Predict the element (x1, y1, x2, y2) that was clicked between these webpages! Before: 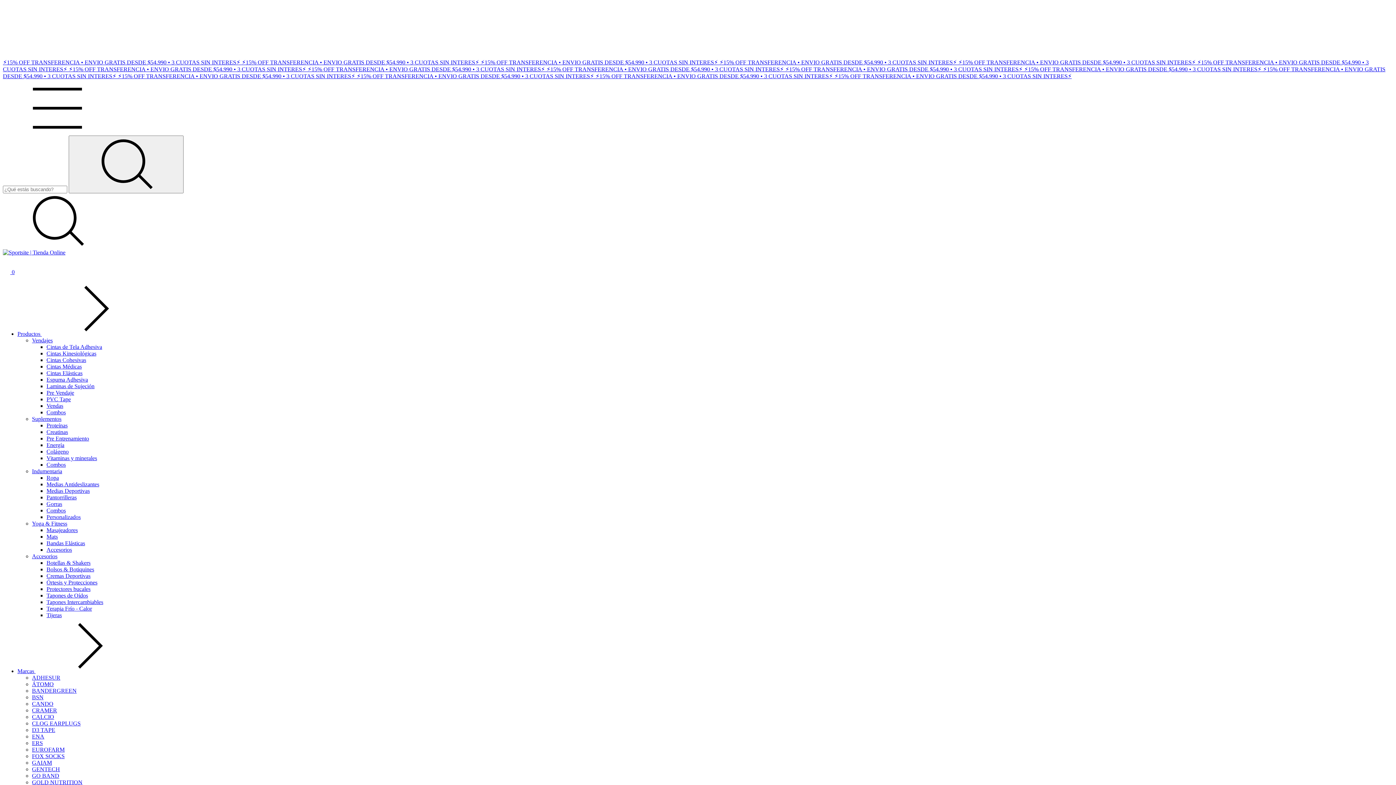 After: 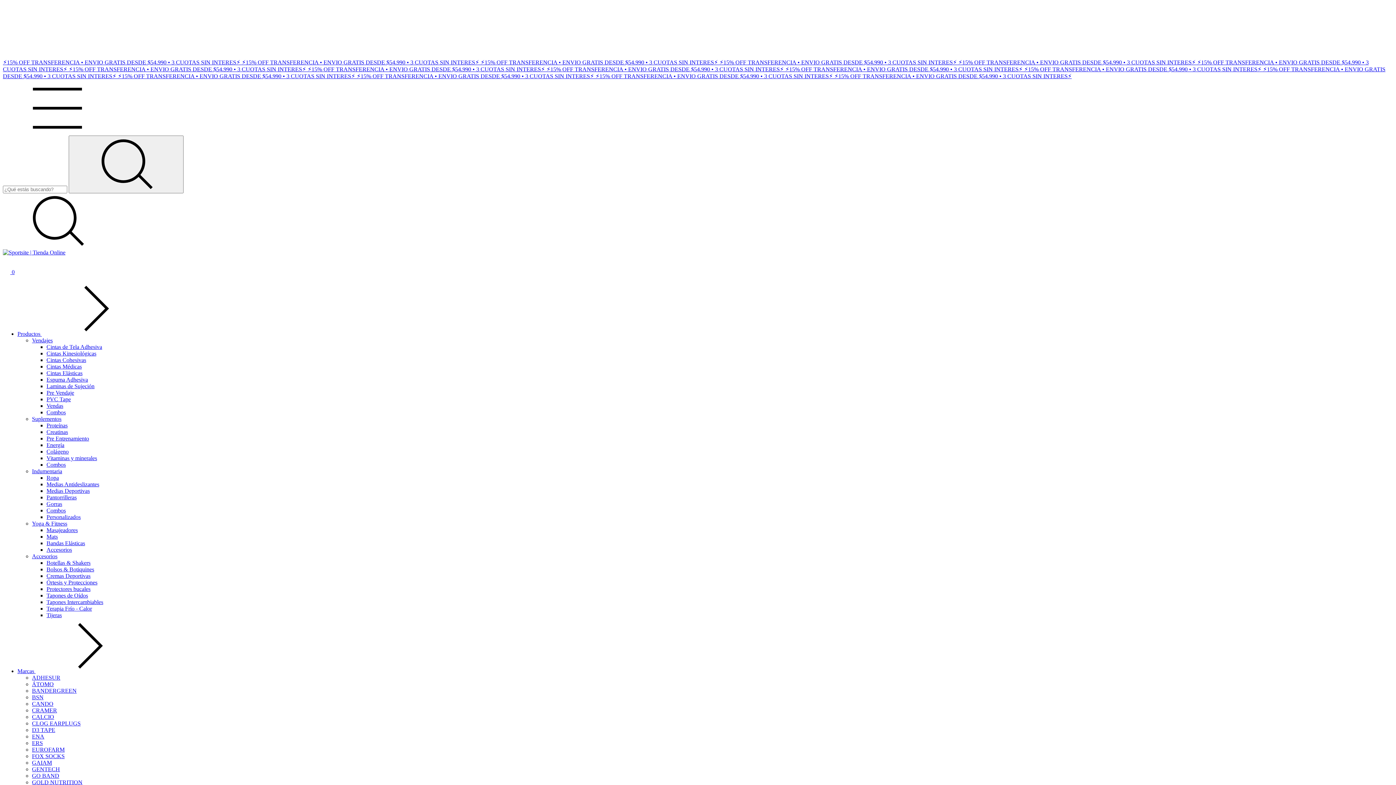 Action: bbox: (46, 514, 80, 520) label: Personalizados